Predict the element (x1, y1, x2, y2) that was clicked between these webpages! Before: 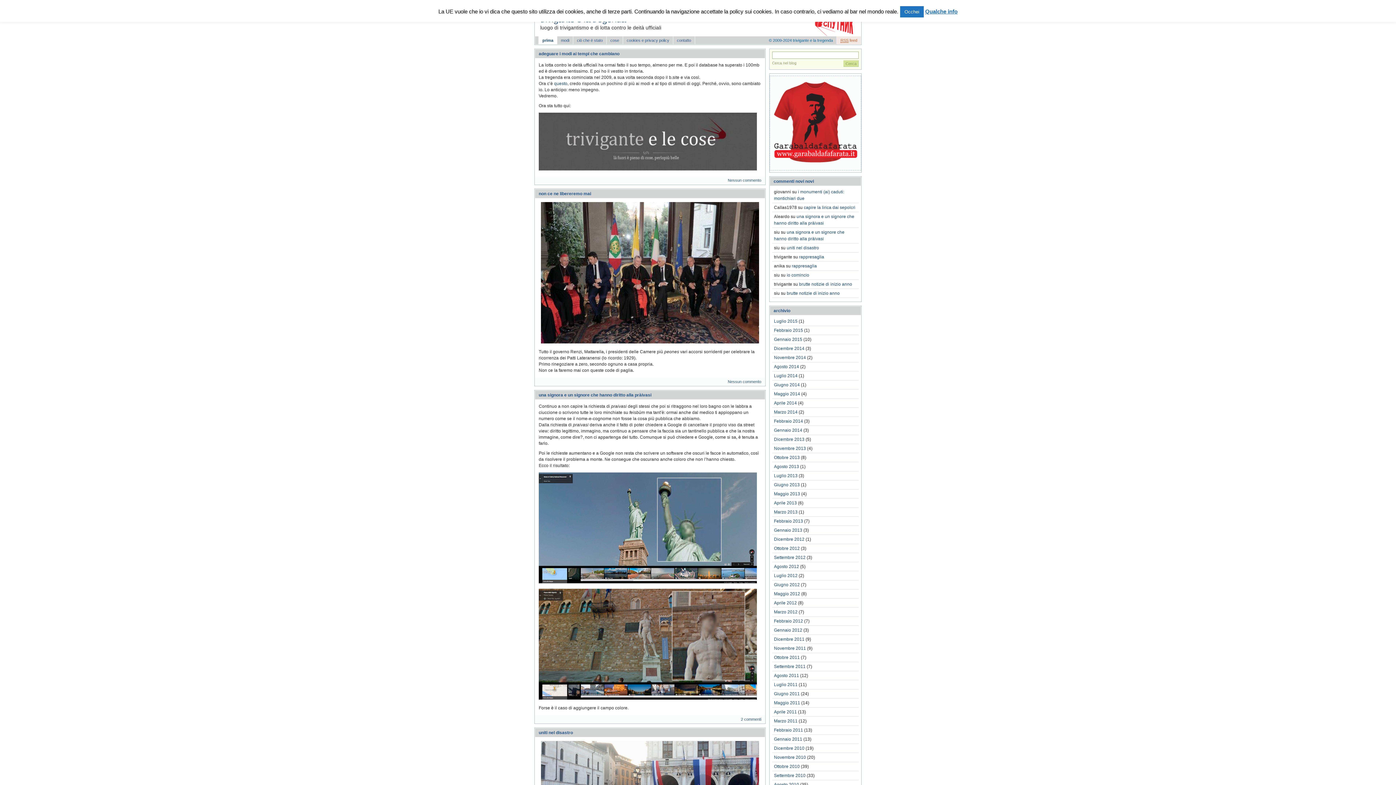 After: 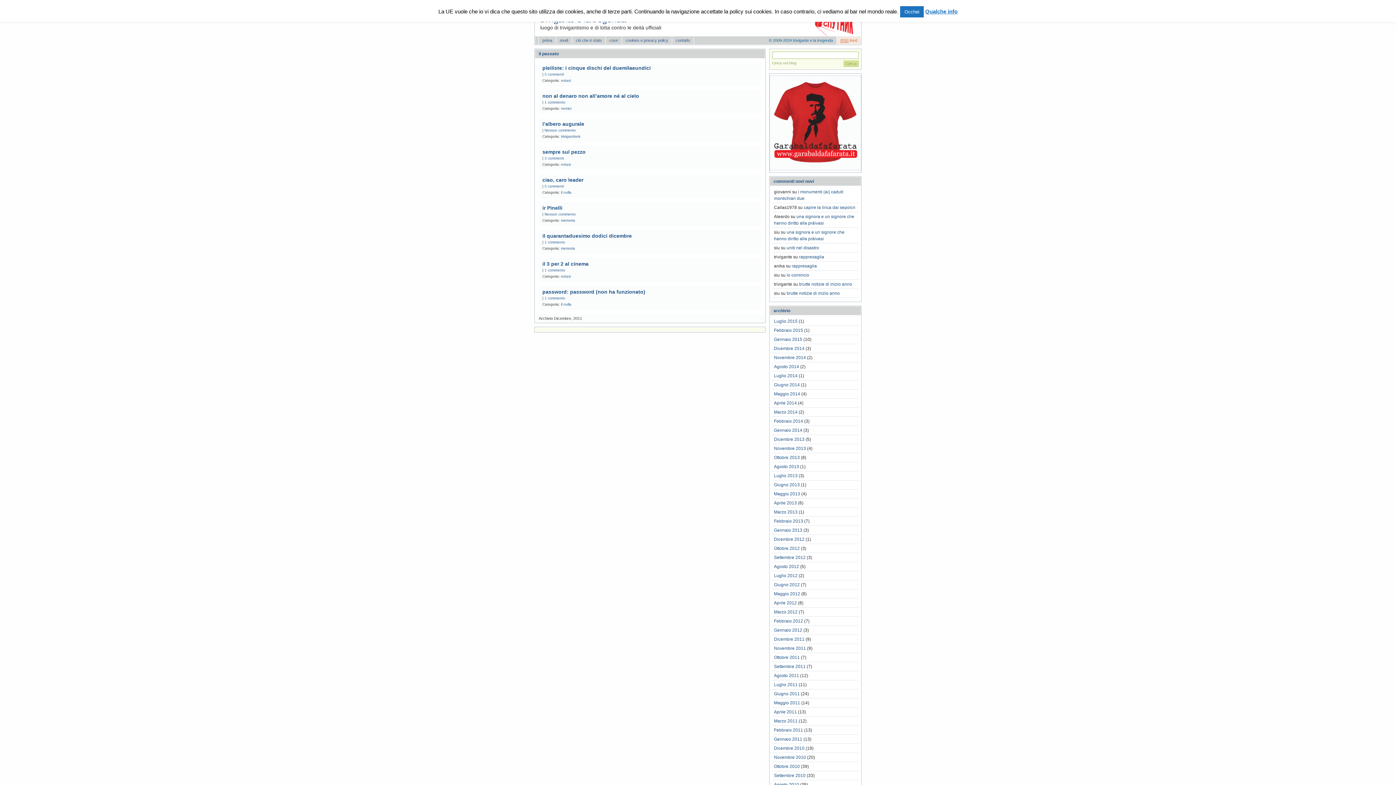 Action: bbox: (774, 637, 804, 642) label: Dicembre 2011